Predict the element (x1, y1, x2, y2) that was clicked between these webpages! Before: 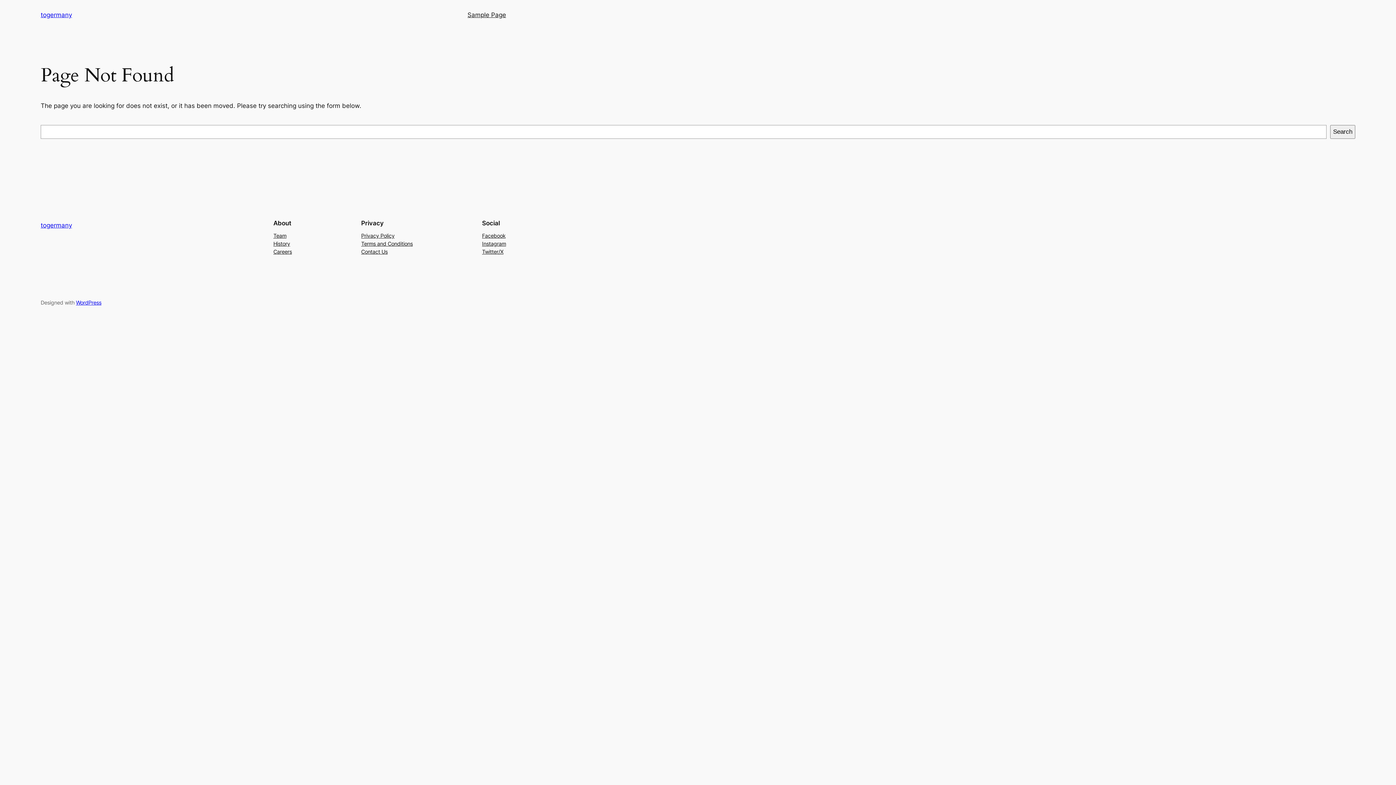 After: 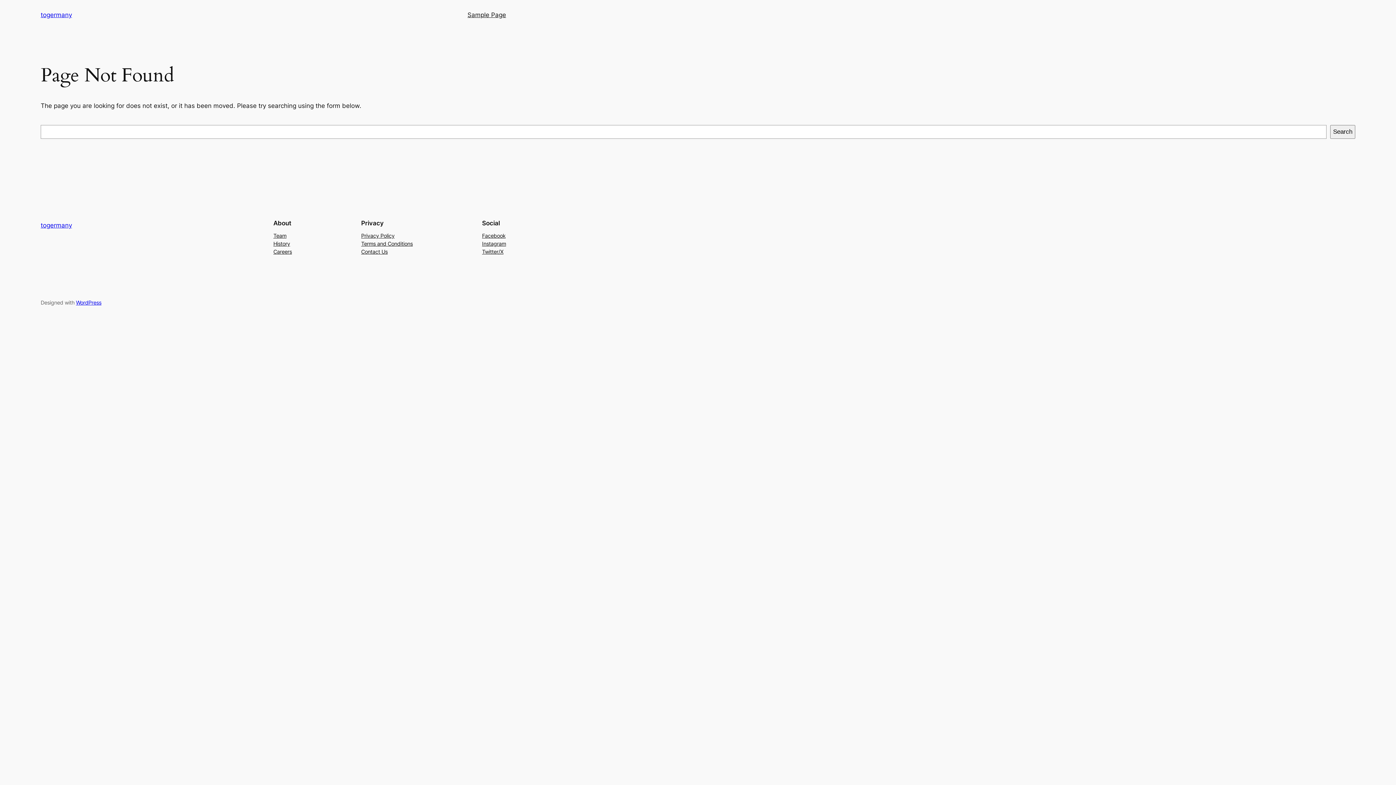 Action: label: Terms and Conditions bbox: (361, 239, 412, 247)